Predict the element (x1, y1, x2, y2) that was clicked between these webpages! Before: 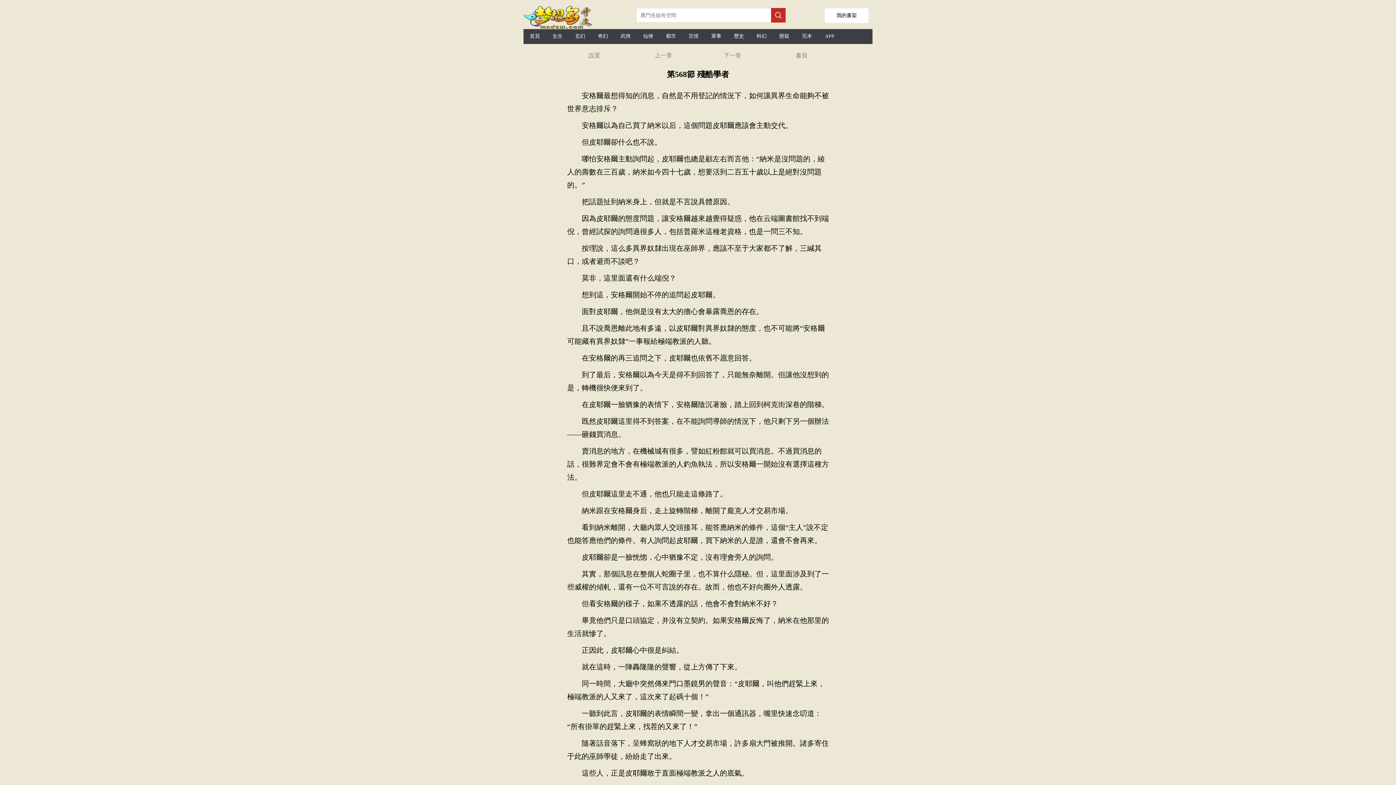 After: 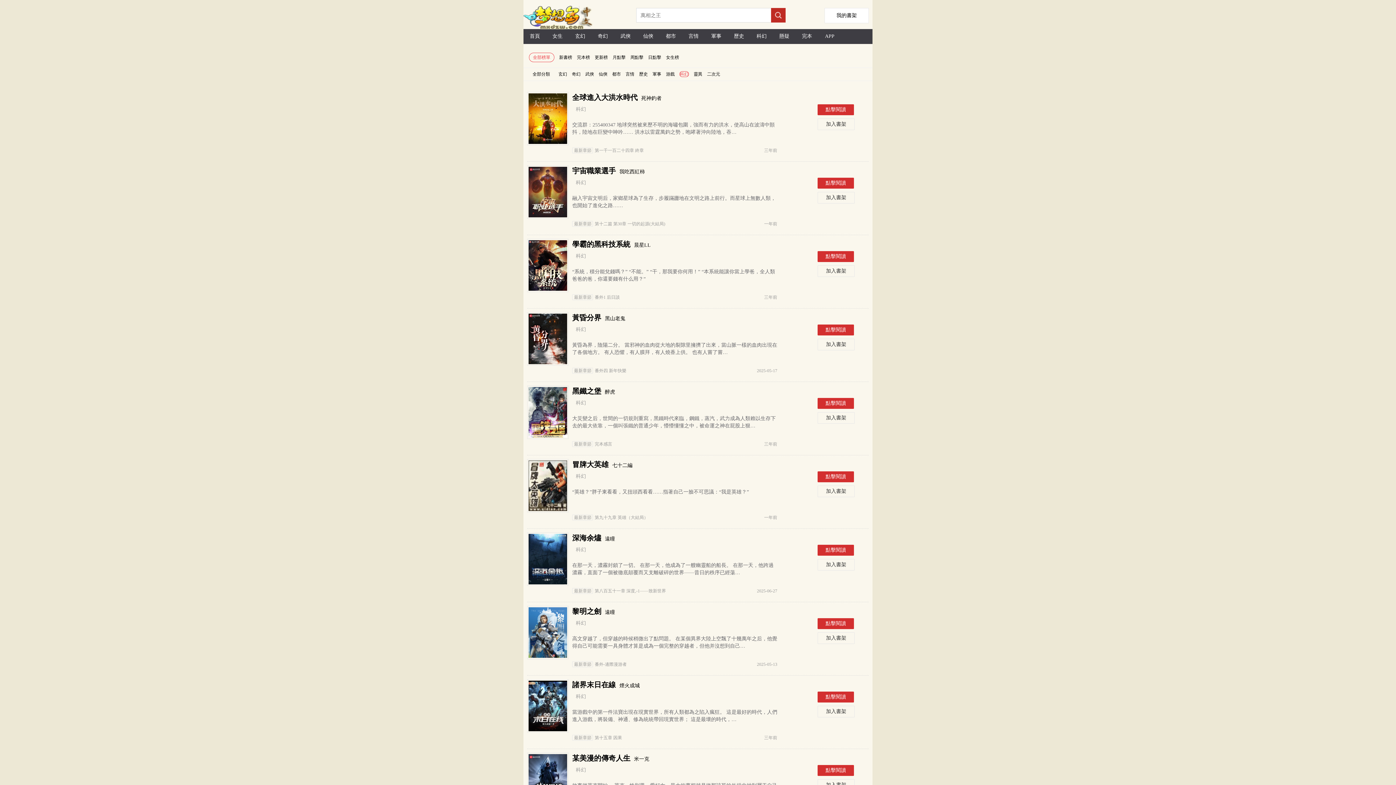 Action: bbox: (750, 29, 773, 43) label: 科幻